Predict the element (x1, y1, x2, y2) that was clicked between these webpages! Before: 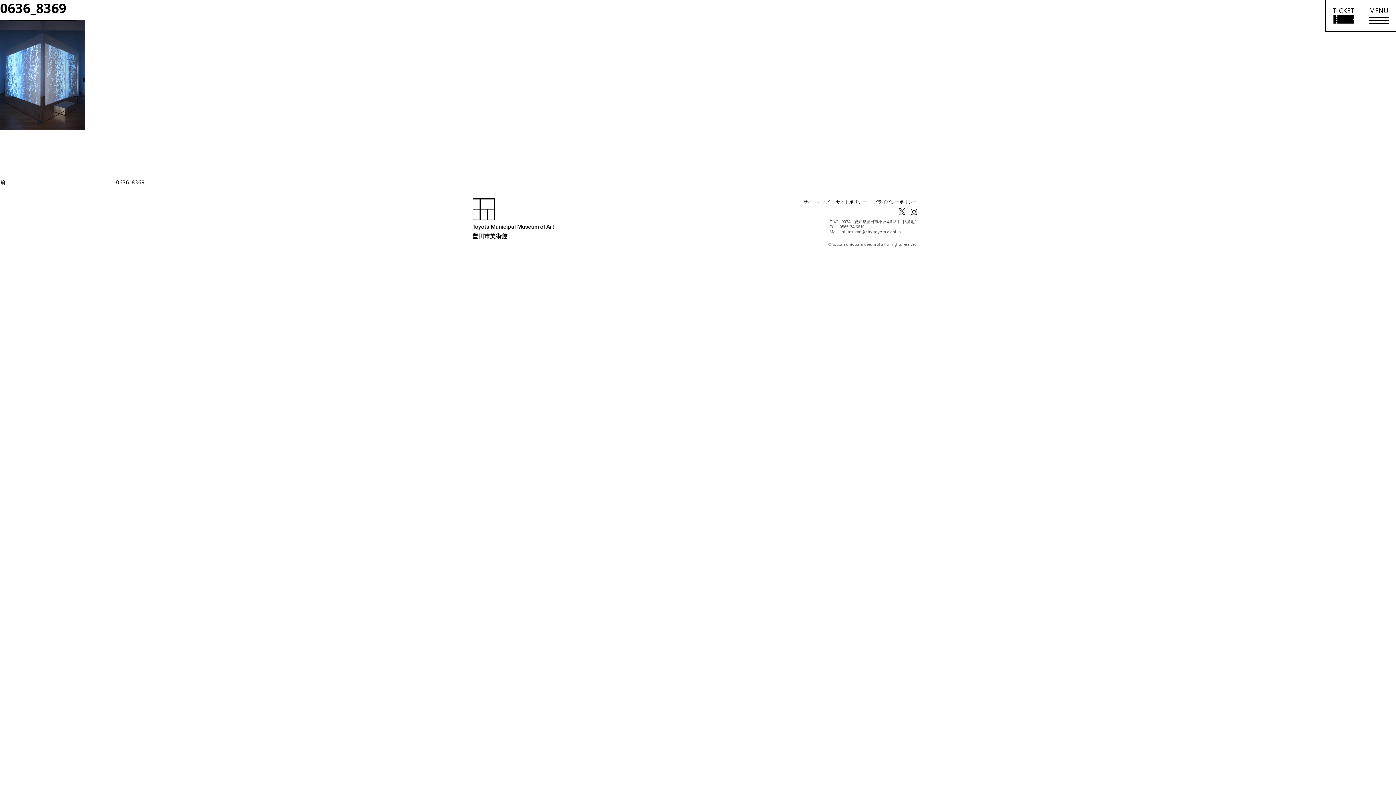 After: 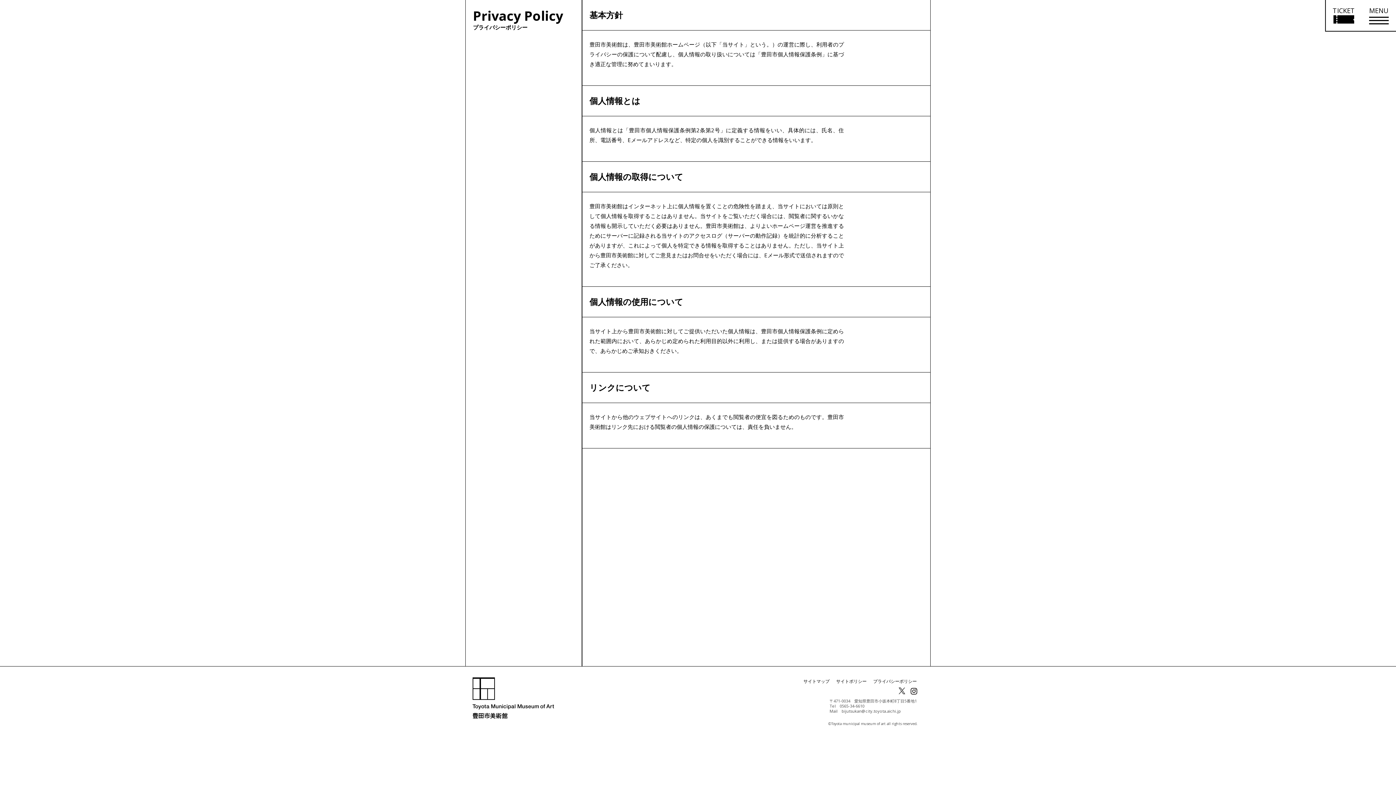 Action: bbox: (873, 198, 917, 204) label: プライバシーポリシー